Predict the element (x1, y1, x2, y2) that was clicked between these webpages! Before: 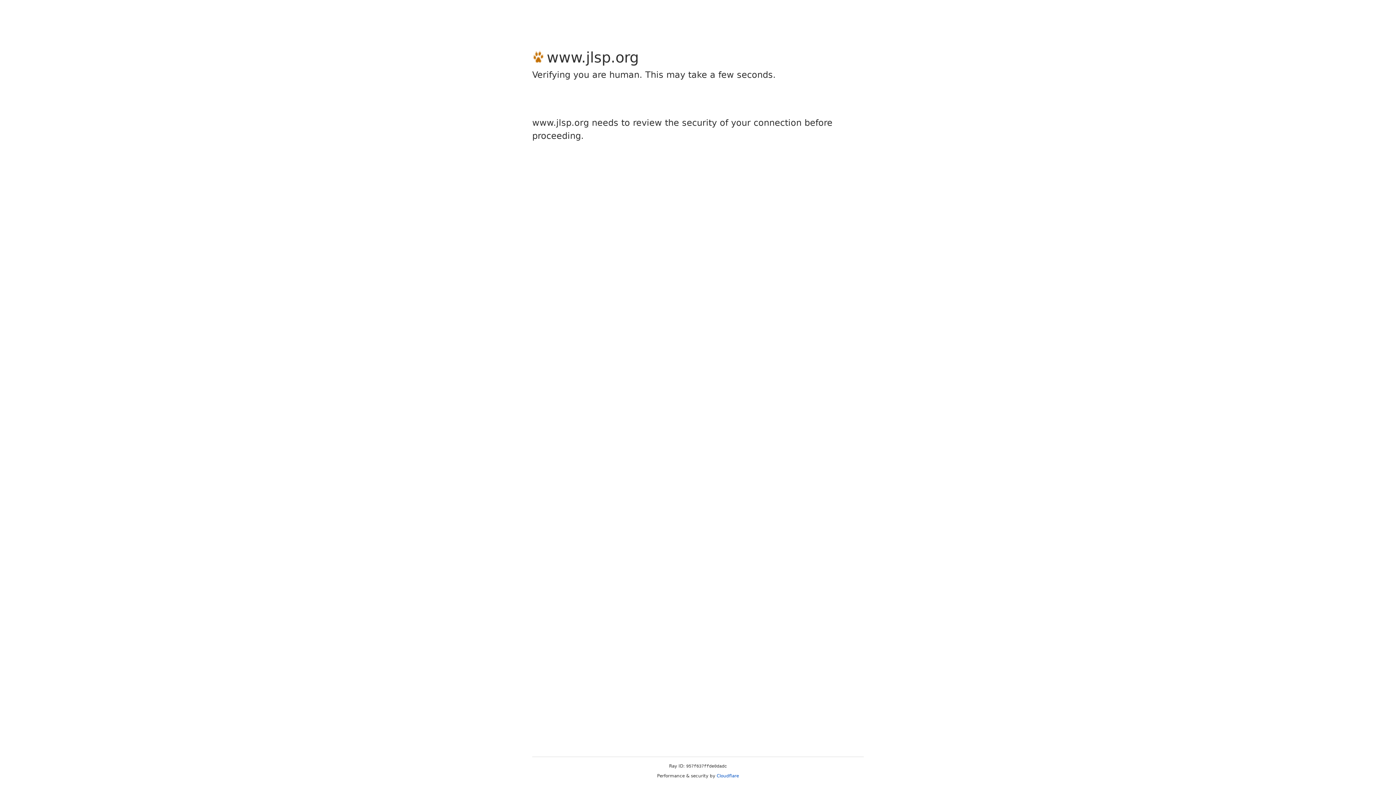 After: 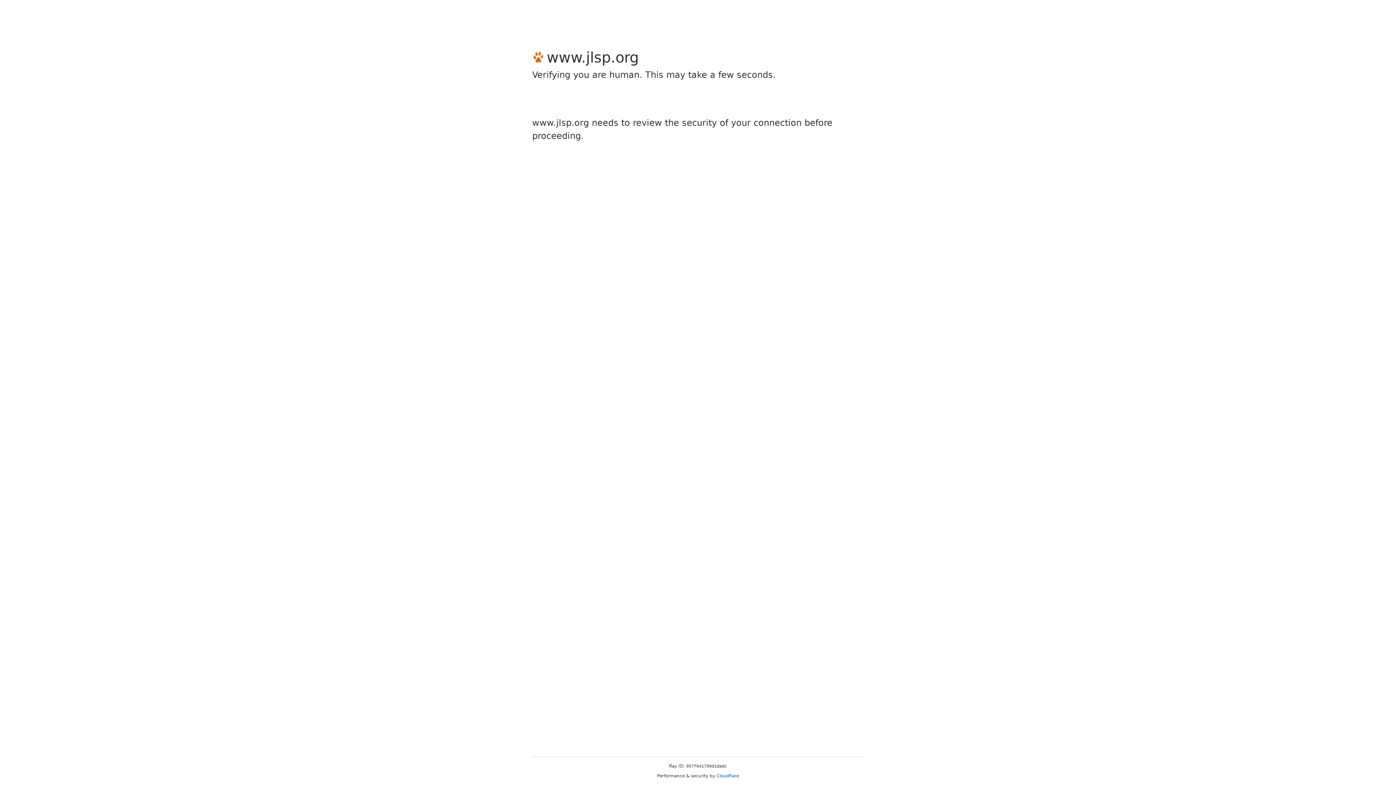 Action: label: Cloudflare bbox: (716, 773, 739, 778)